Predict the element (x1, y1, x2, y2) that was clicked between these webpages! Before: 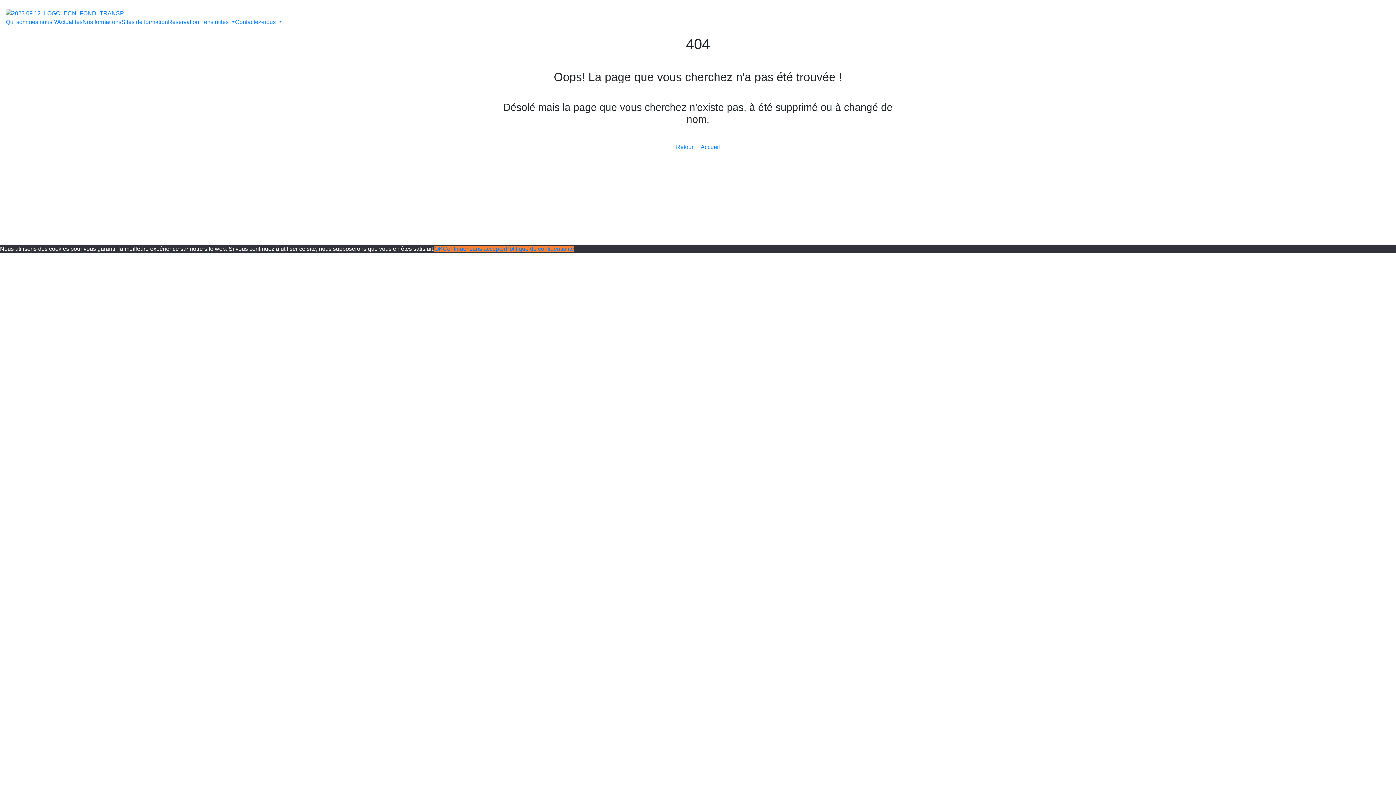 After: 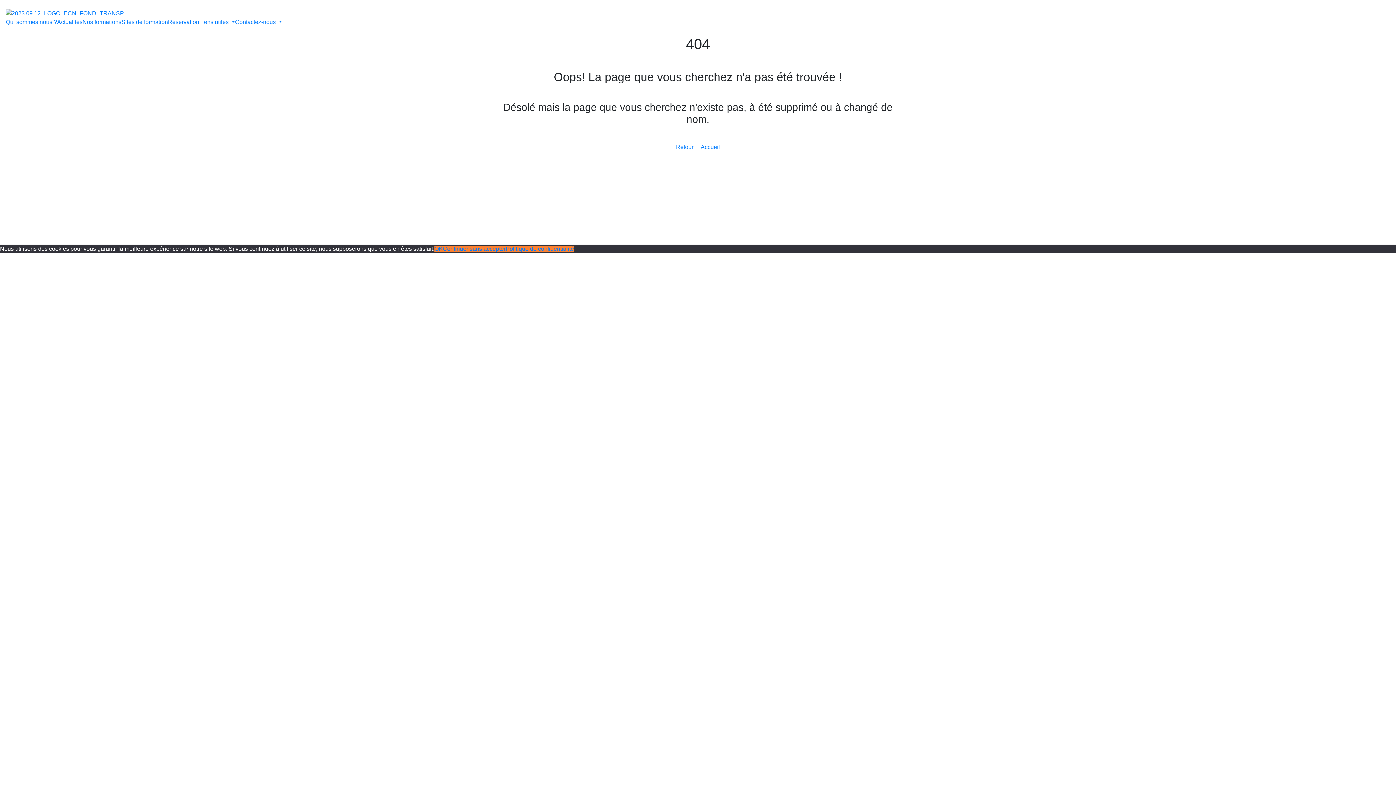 Action: label: Politique de confidentialité bbox: (688, 177, 756, 183)